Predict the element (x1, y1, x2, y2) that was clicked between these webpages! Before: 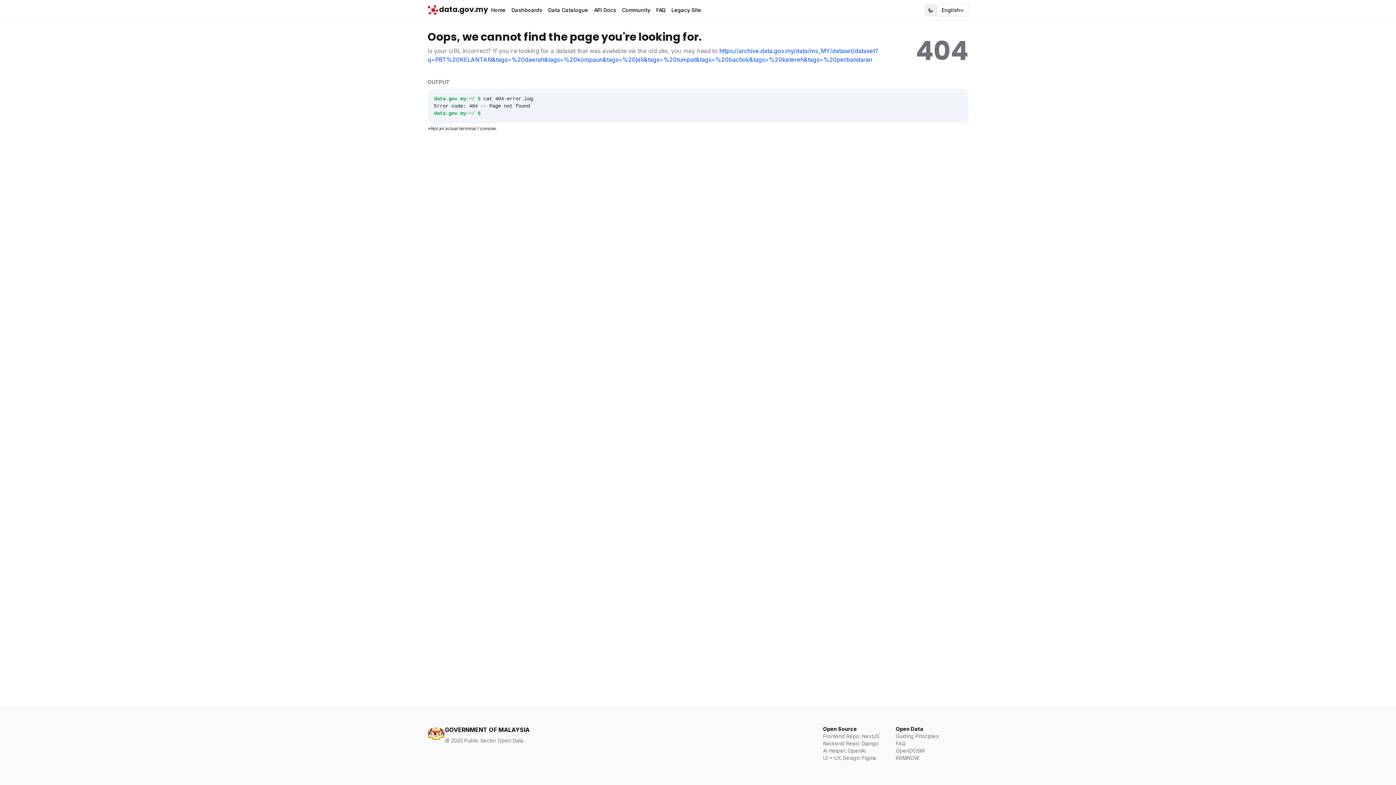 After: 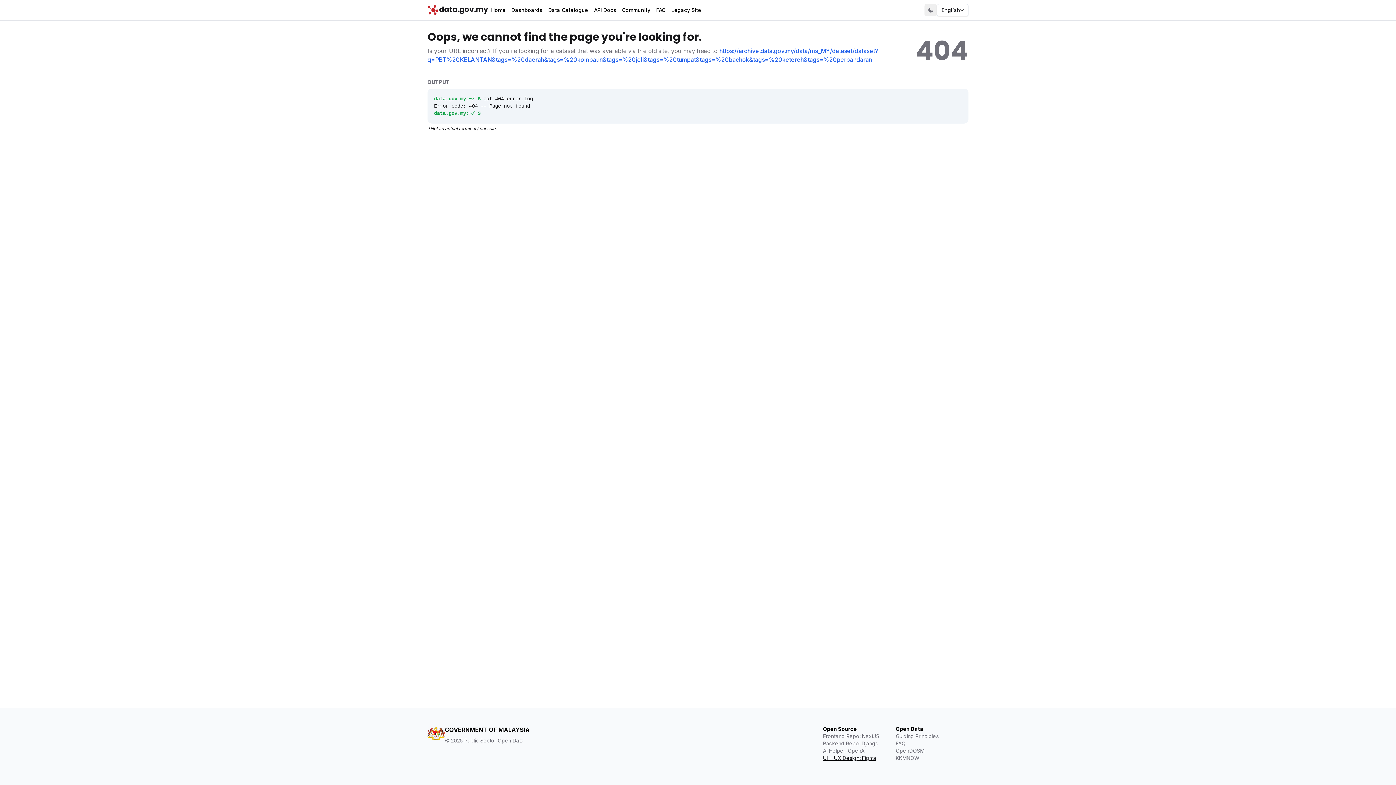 Action: bbox: (823, 754, 896, 762) label: UI + UX Design: Figma